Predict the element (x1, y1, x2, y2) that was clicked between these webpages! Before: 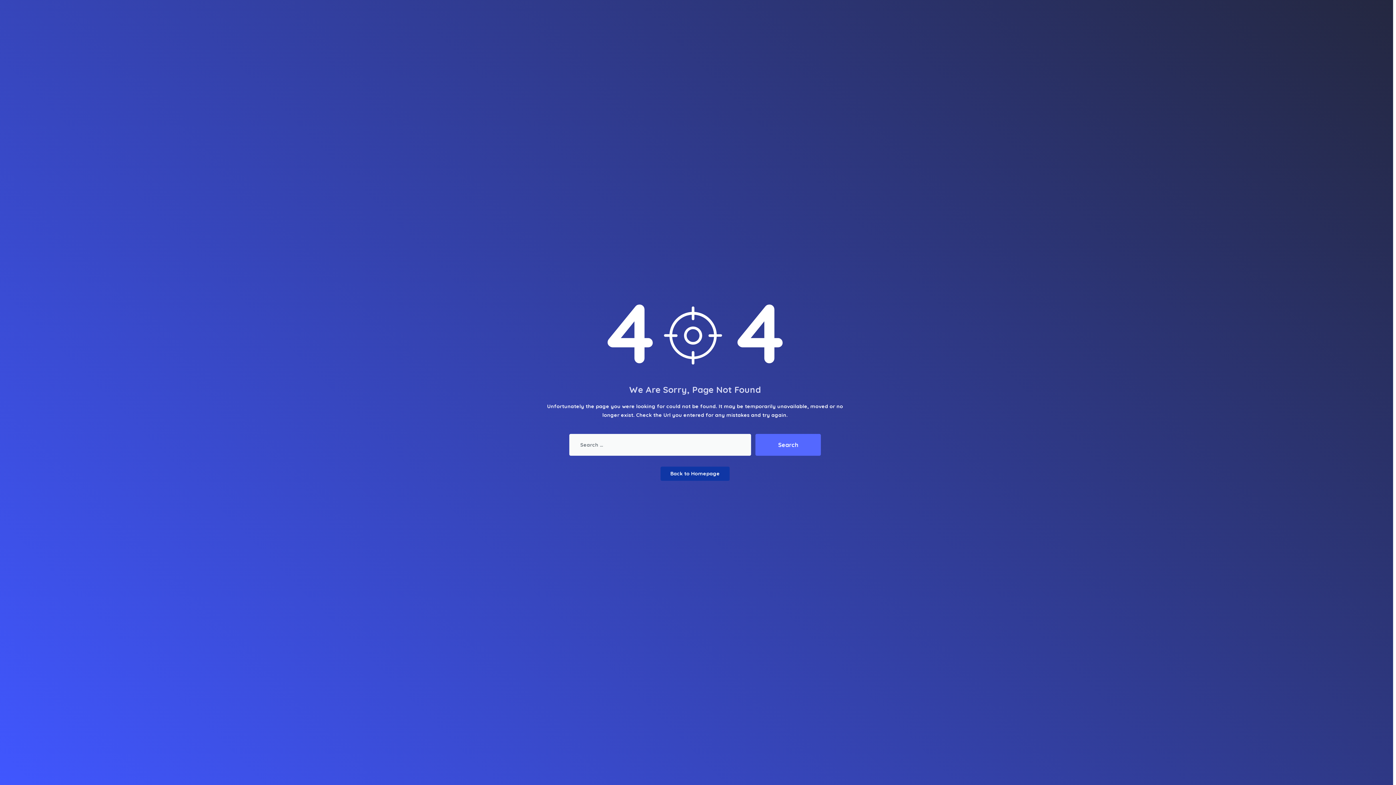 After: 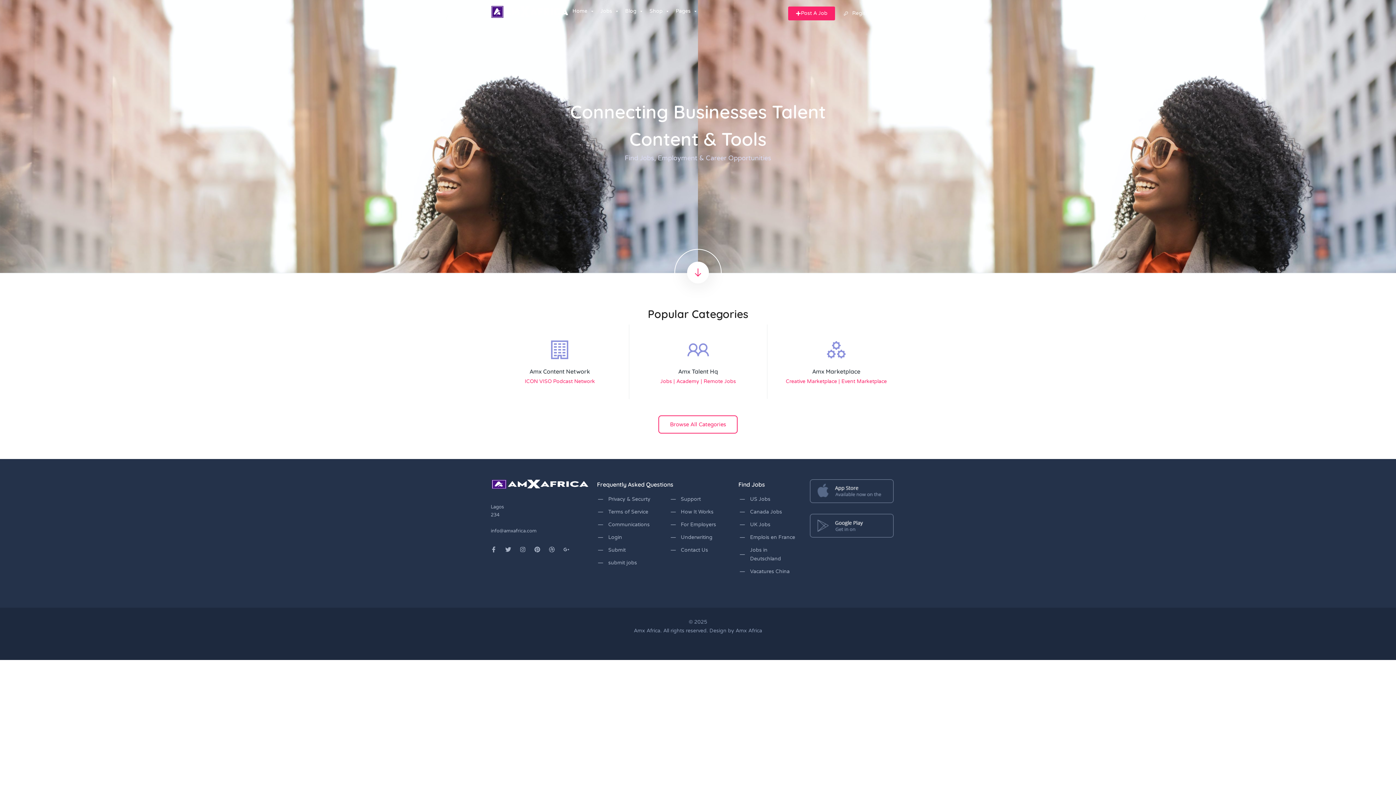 Action: label: Back to Homepage bbox: (660, 466, 729, 480)